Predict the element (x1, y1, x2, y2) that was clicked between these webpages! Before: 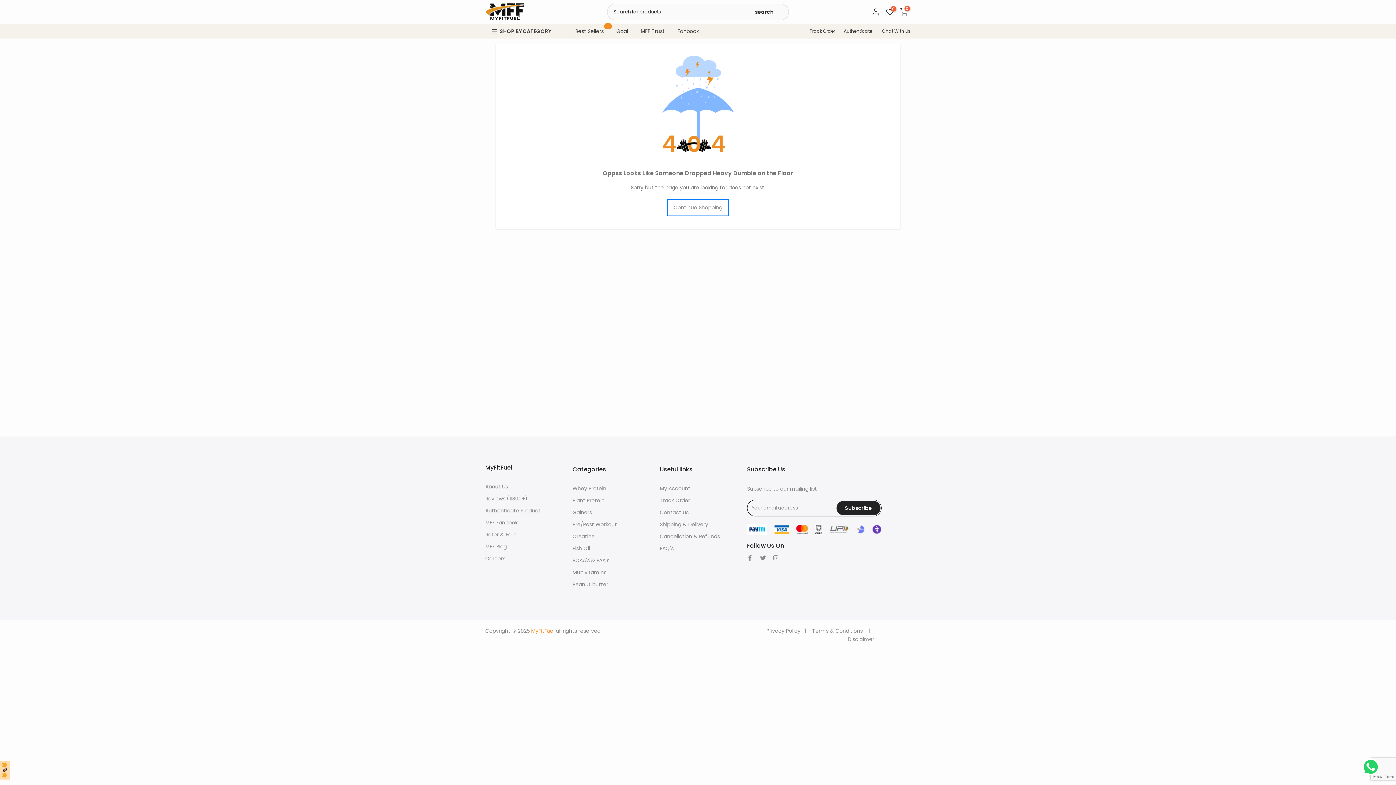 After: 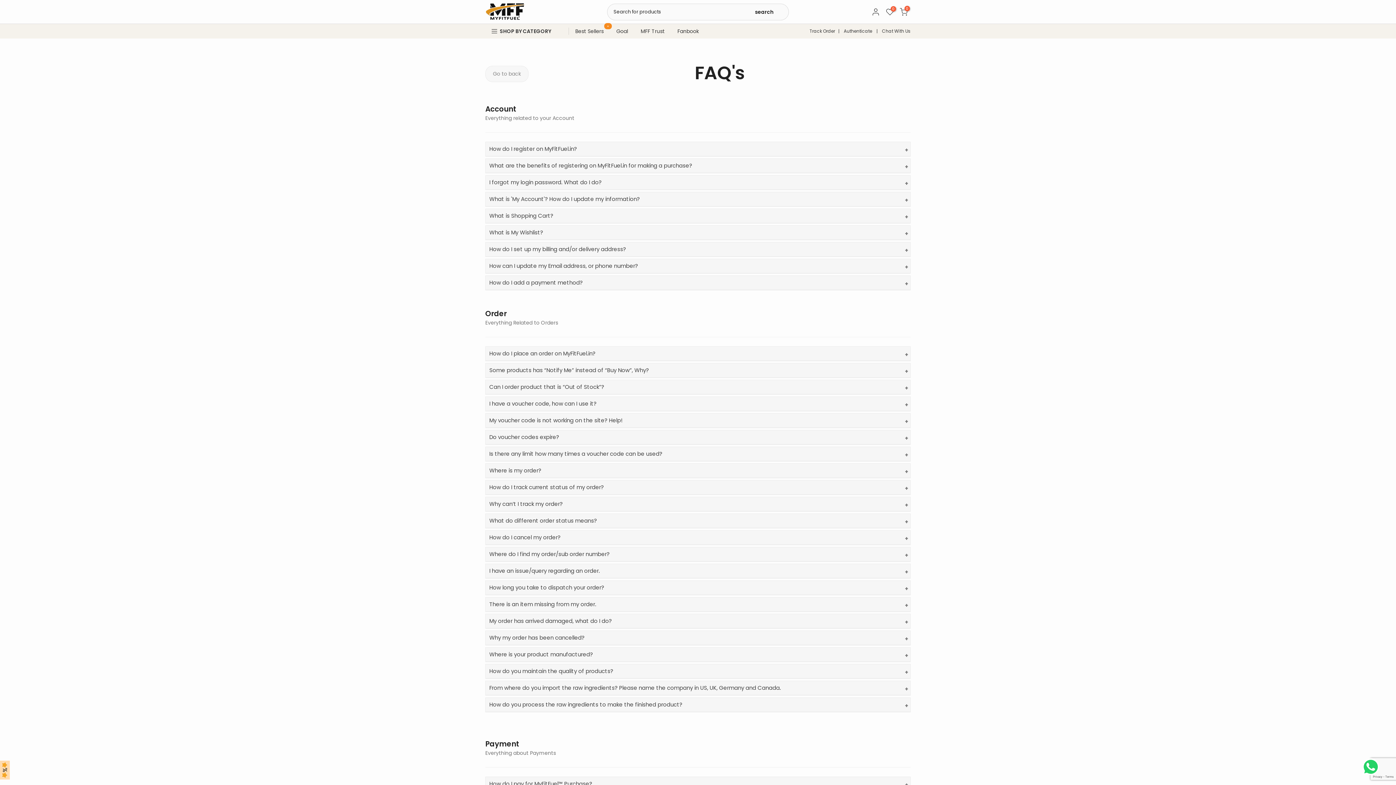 Action: label: Cancellation & Refunds bbox: (660, 533, 720, 540)